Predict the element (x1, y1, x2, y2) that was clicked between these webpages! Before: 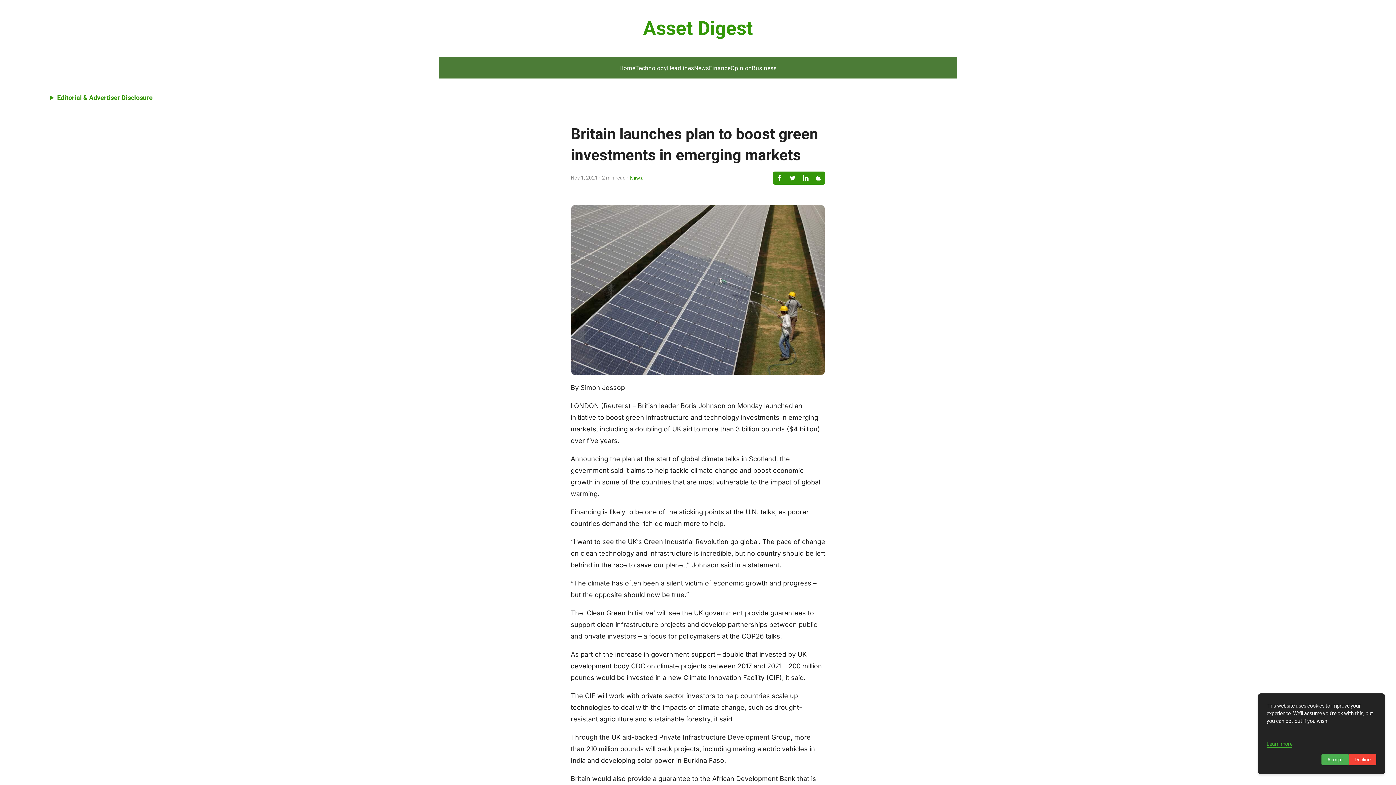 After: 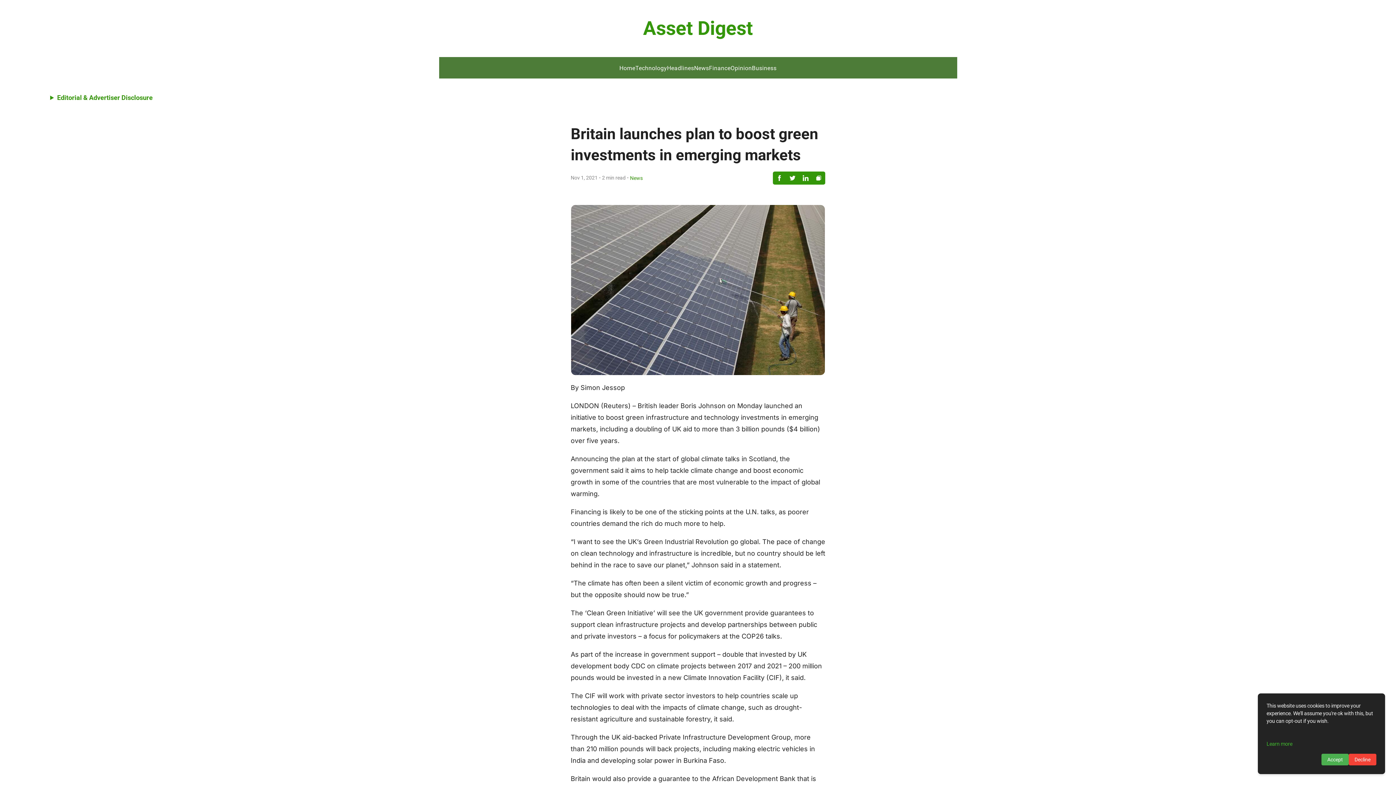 Action: label: Learn more bbox: (1266, 741, 1292, 748)